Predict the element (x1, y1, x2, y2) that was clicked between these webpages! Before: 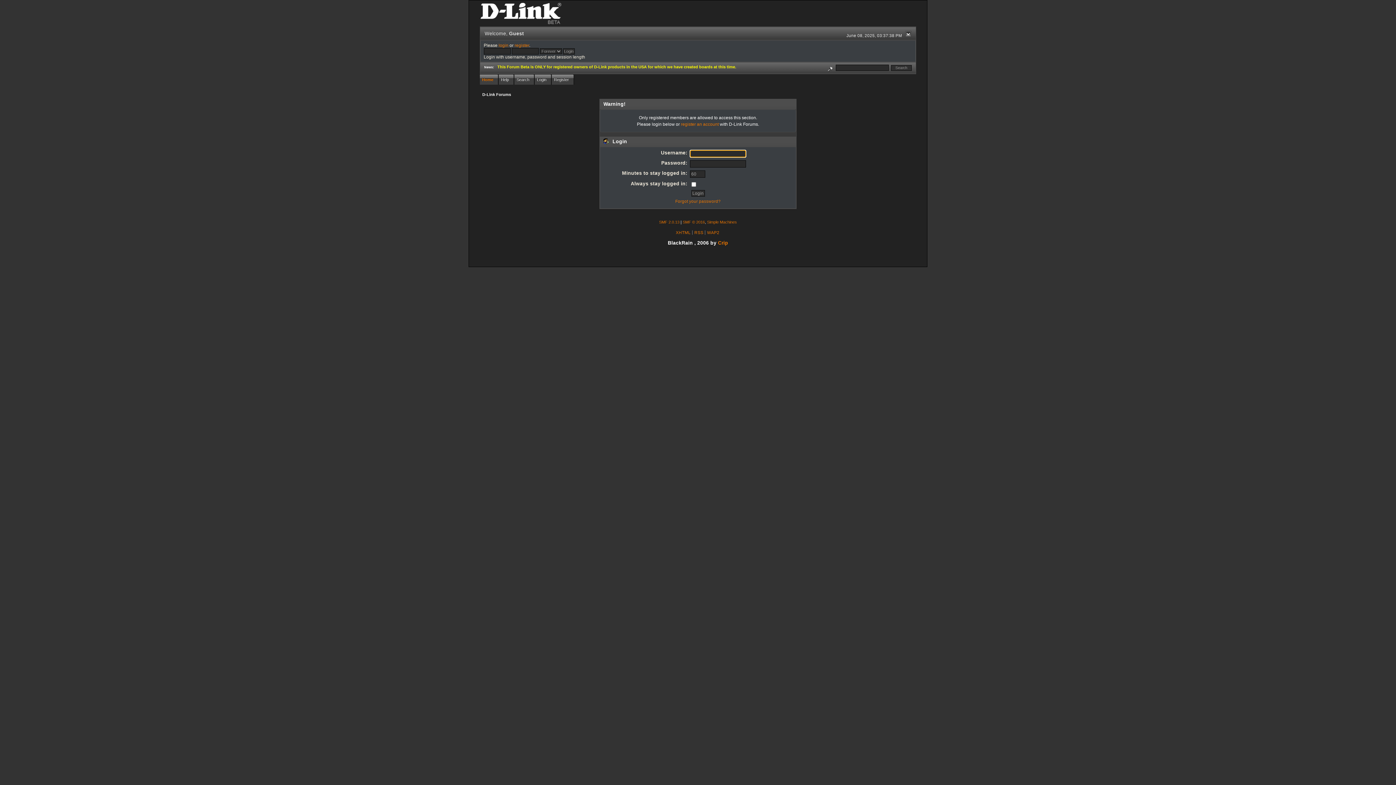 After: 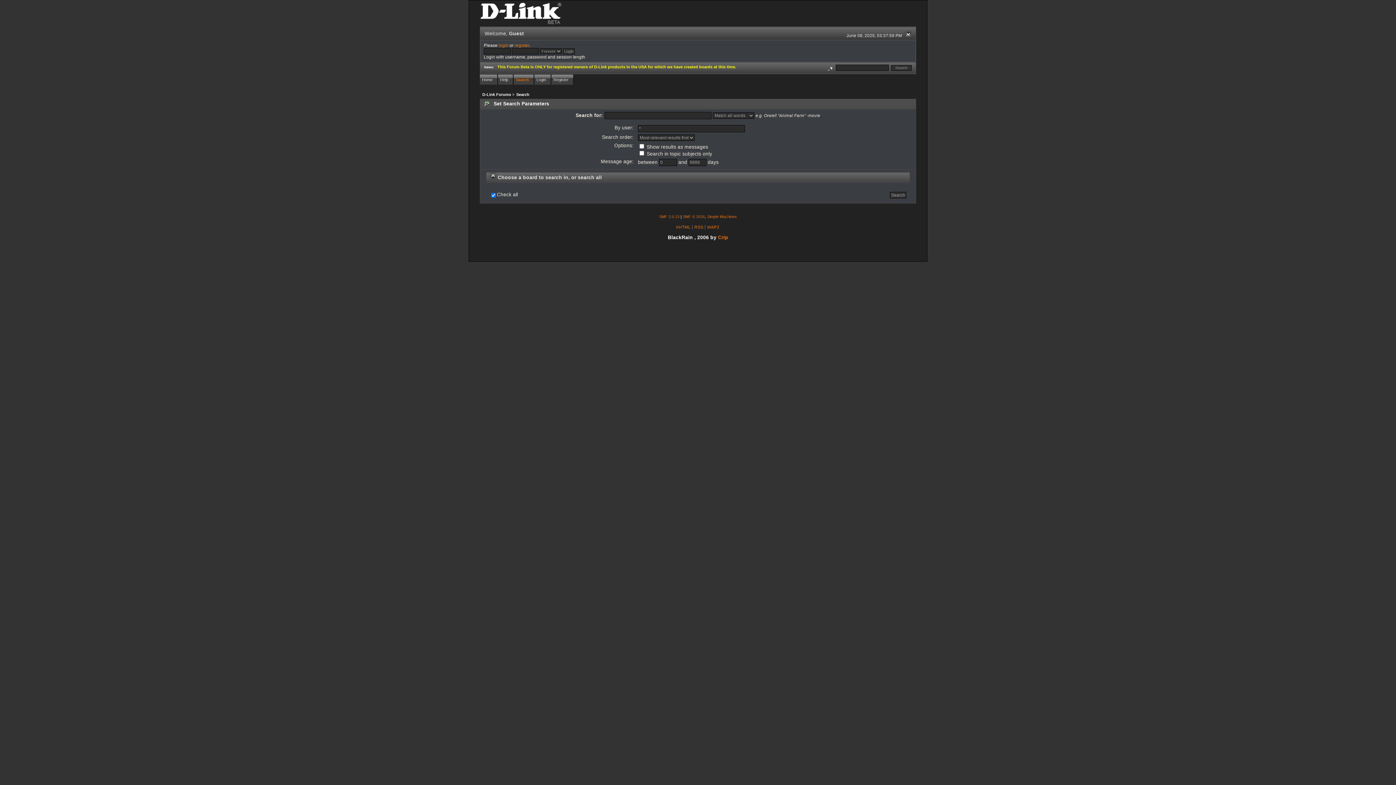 Action: bbox: (514, 74, 534, 84) label: Search